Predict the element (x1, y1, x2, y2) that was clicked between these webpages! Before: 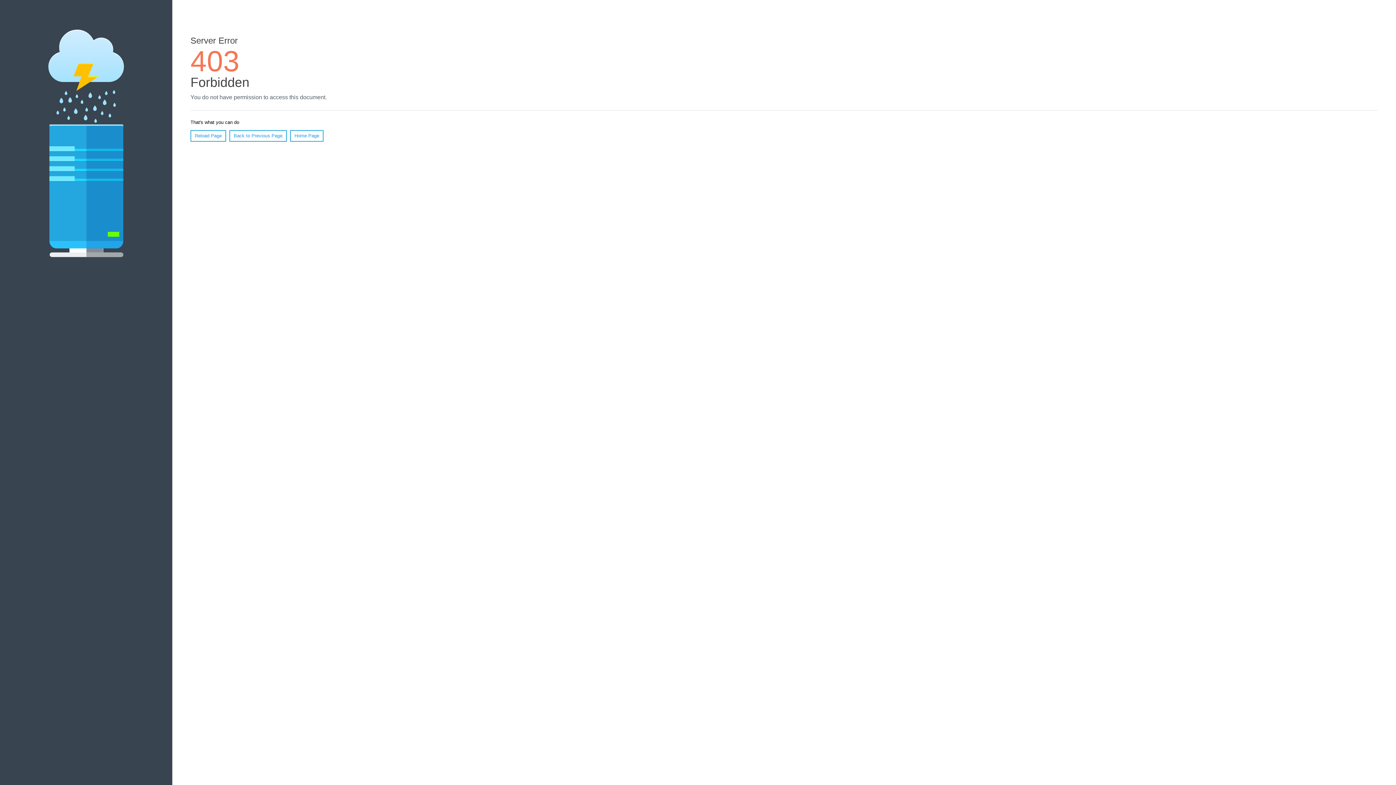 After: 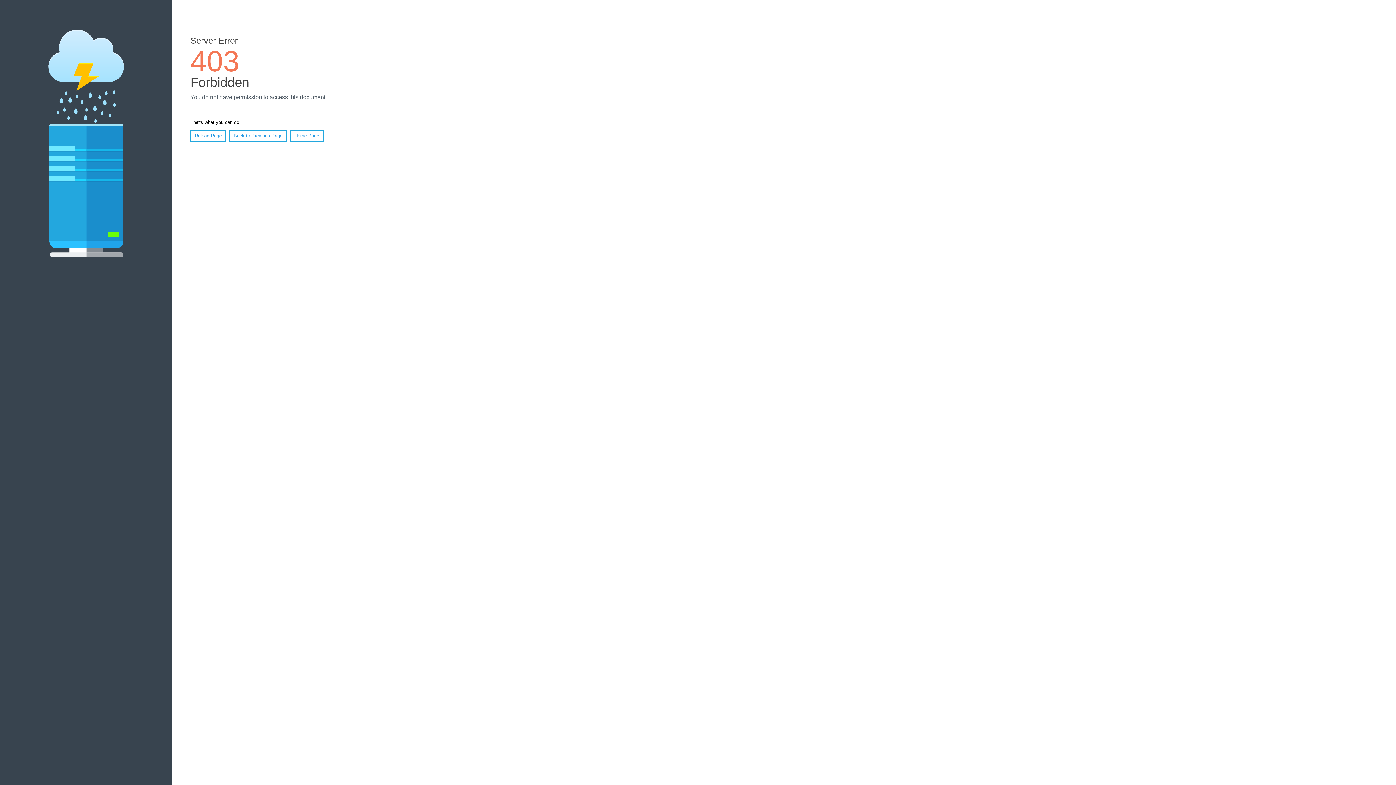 Action: label: Reload Page bbox: (190, 130, 226, 141)